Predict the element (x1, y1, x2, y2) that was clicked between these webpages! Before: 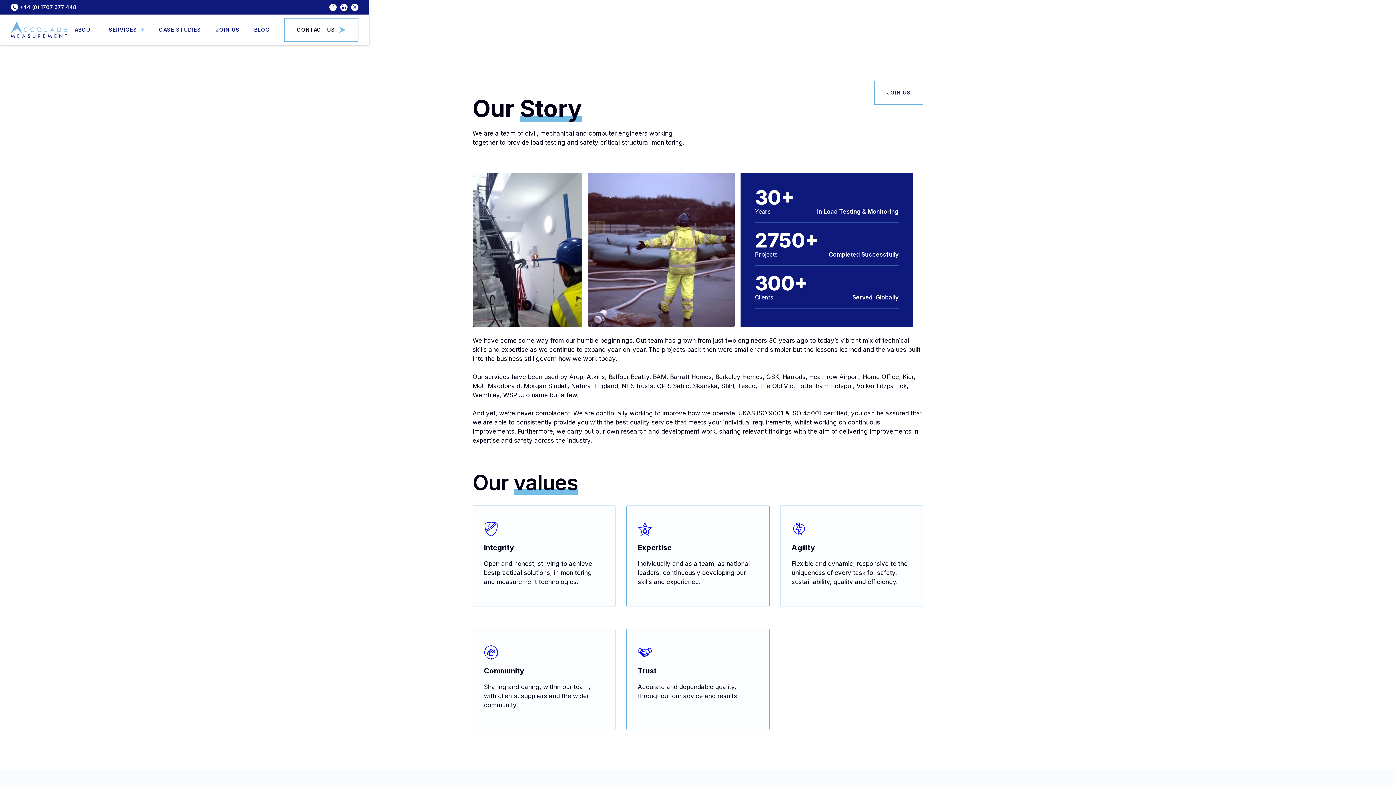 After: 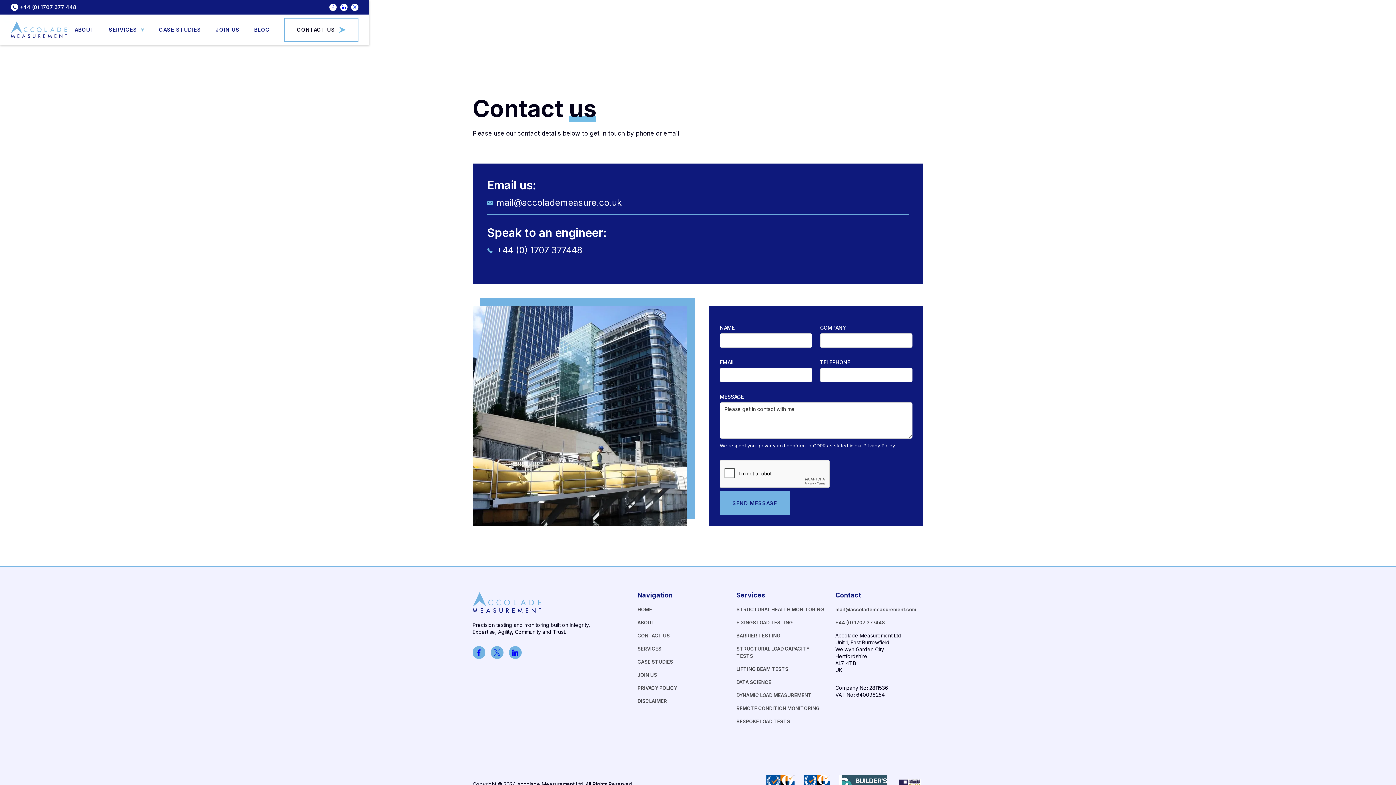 Action: label: CONTACT US bbox: (284, 17, 358, 41)